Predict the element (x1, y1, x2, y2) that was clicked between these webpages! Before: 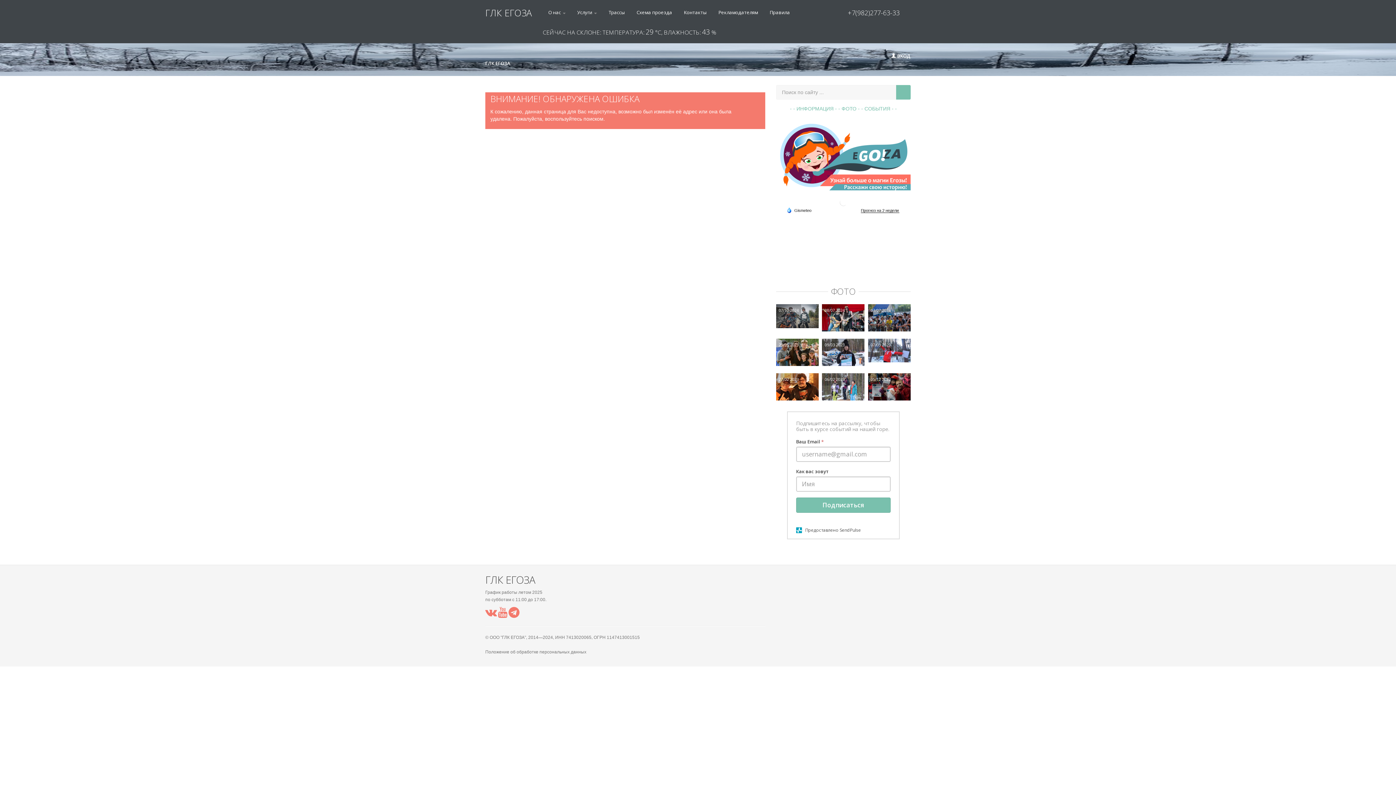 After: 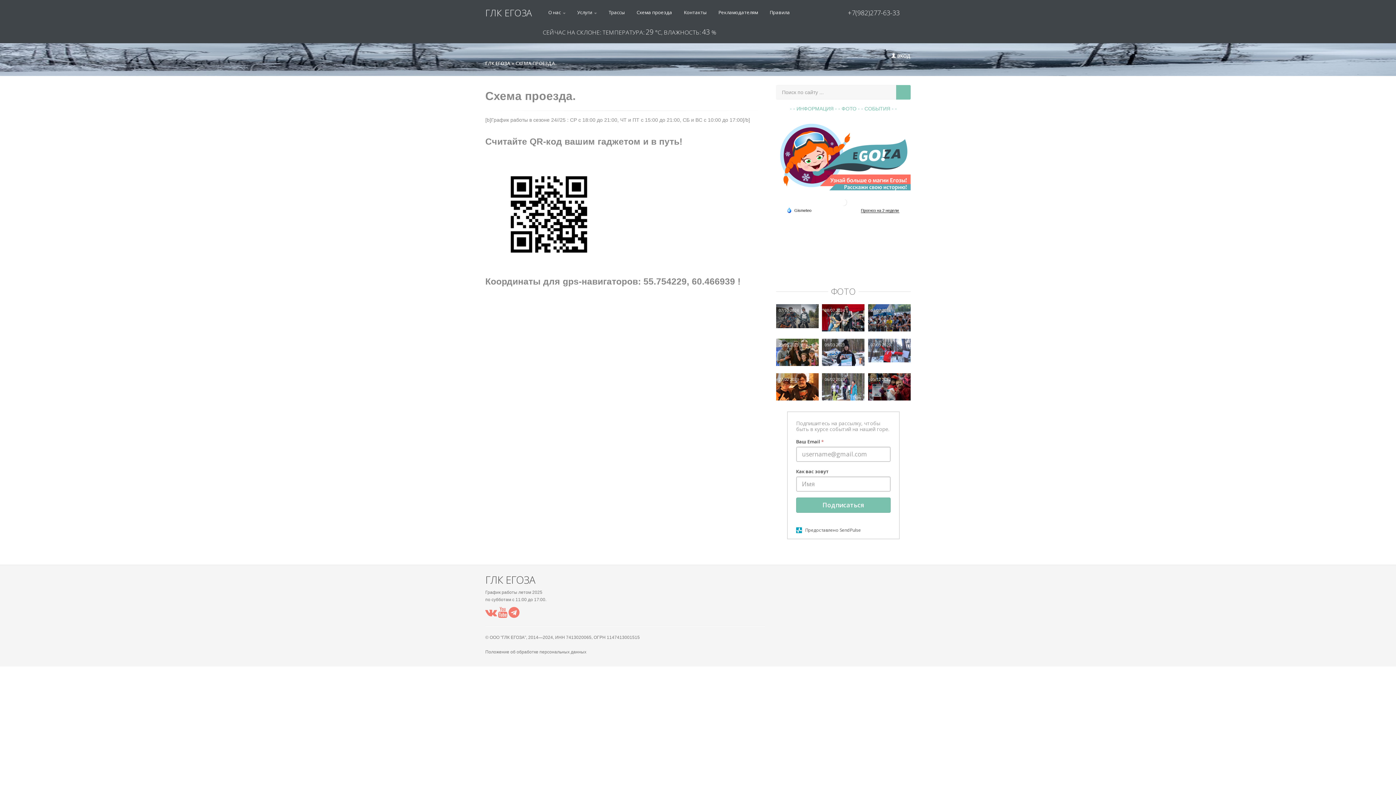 Action: label: Схема проезда bbox: (631, 6, 677, 18)